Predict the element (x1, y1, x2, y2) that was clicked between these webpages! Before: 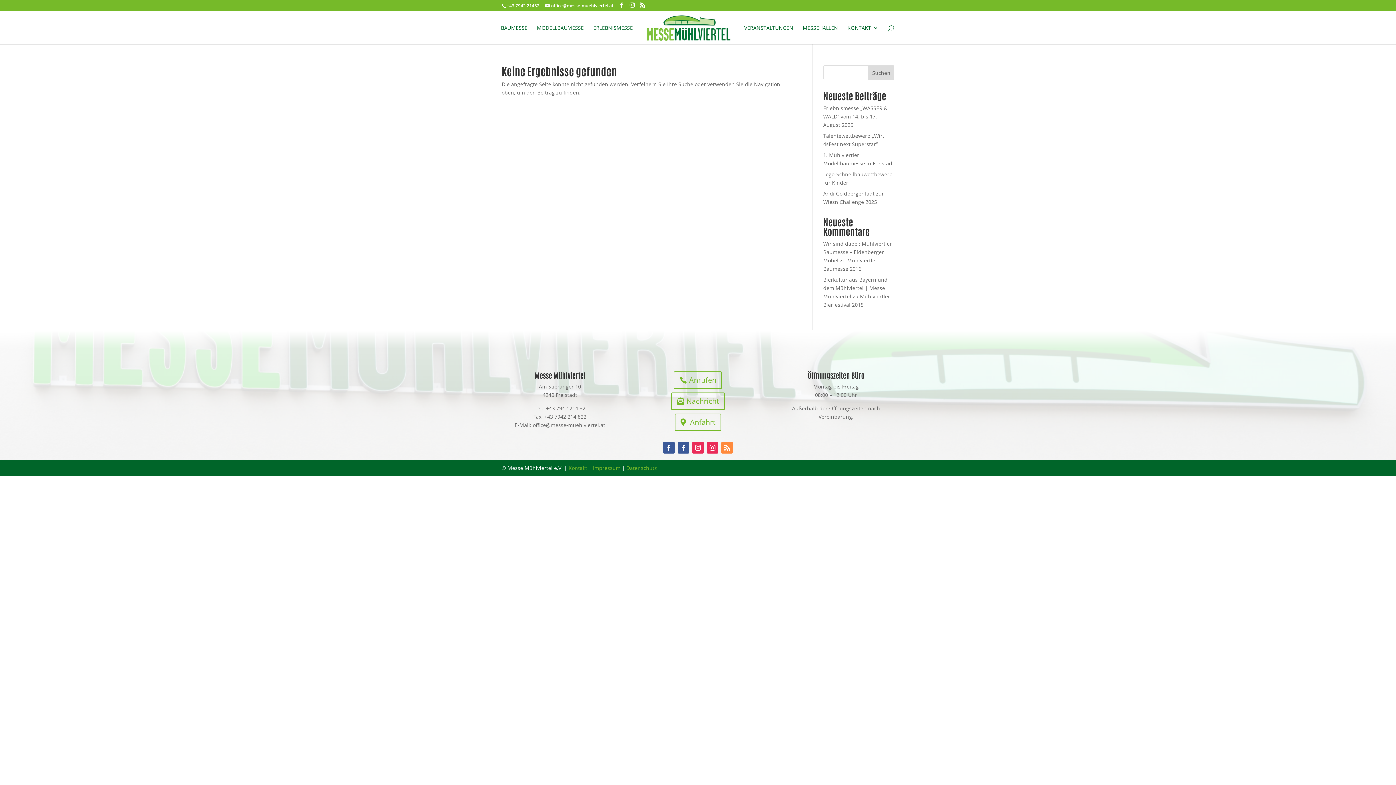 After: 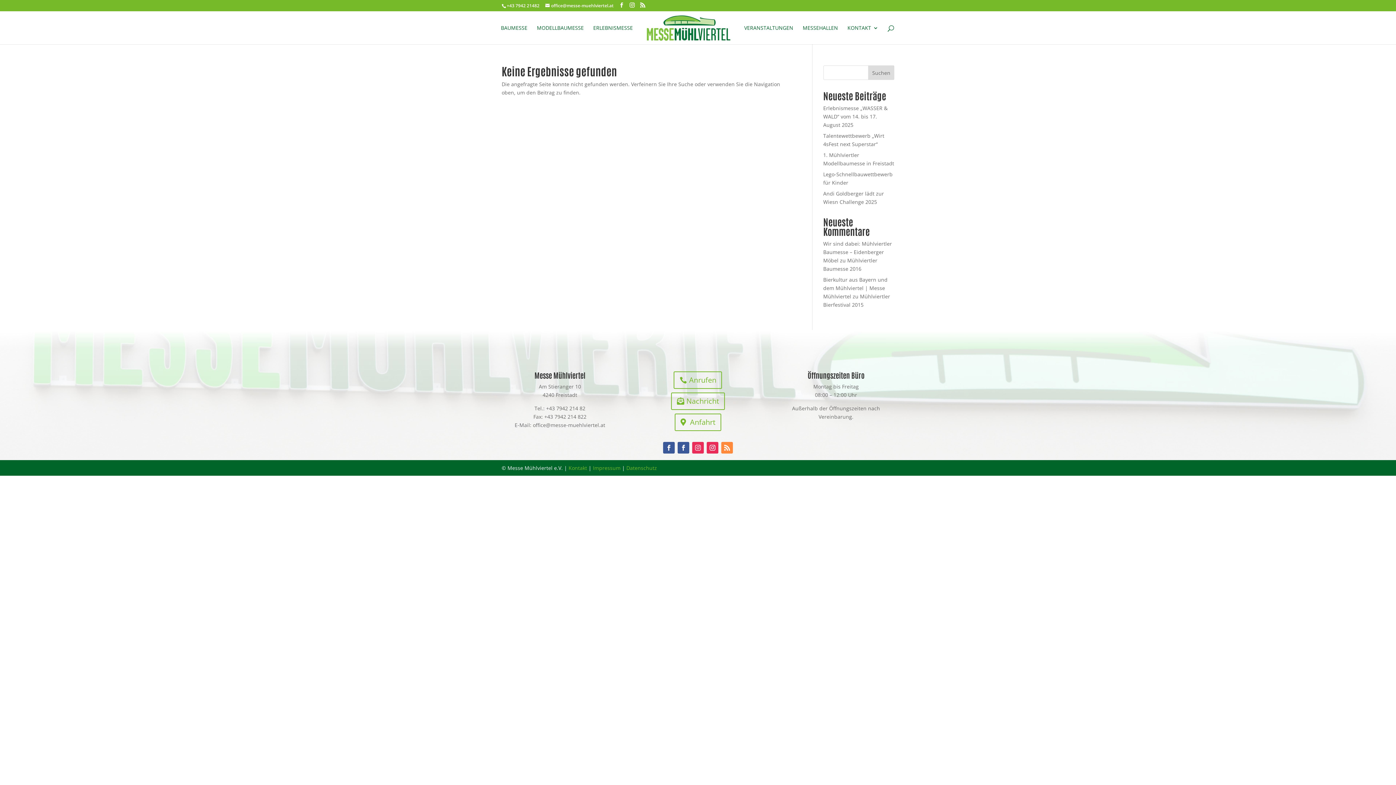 Action: bbox: (692, 442, 703, 453)